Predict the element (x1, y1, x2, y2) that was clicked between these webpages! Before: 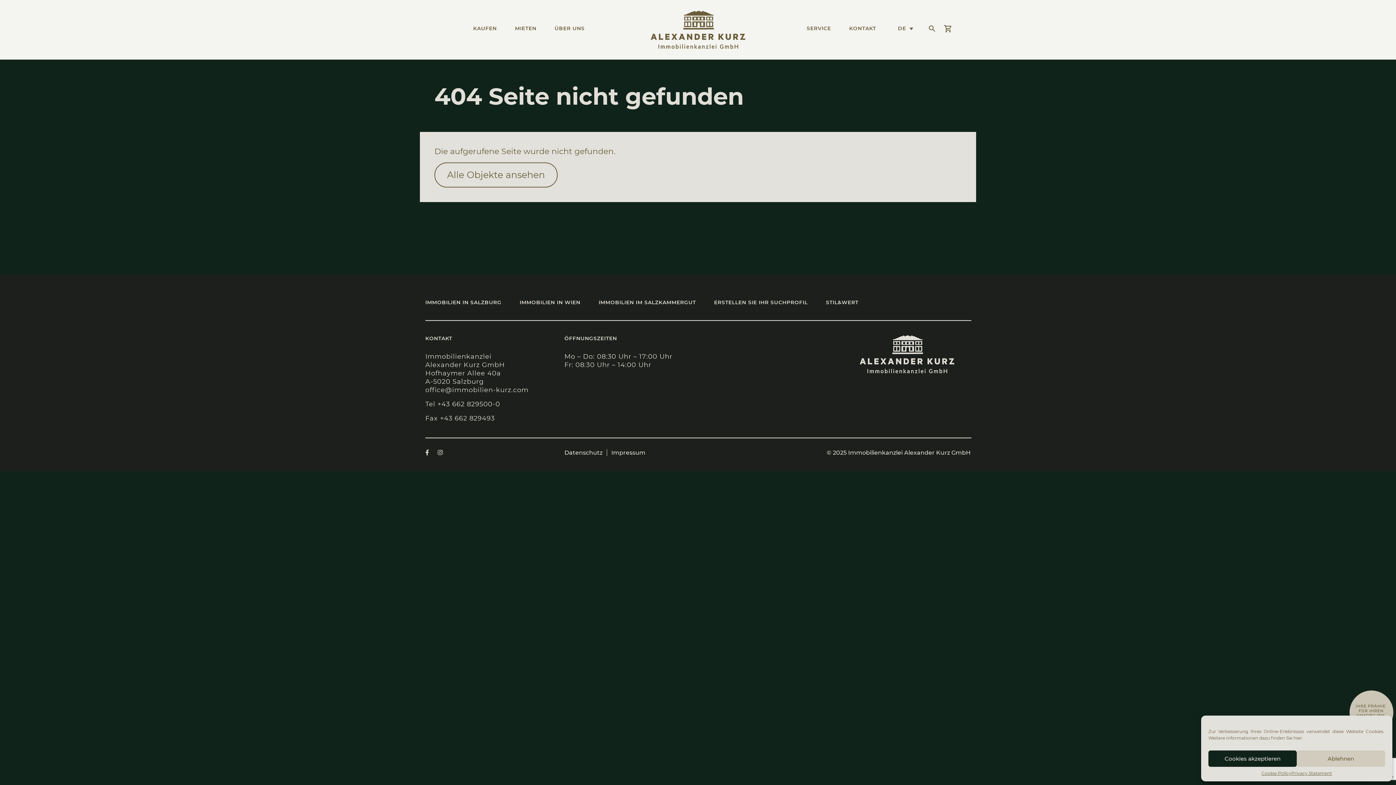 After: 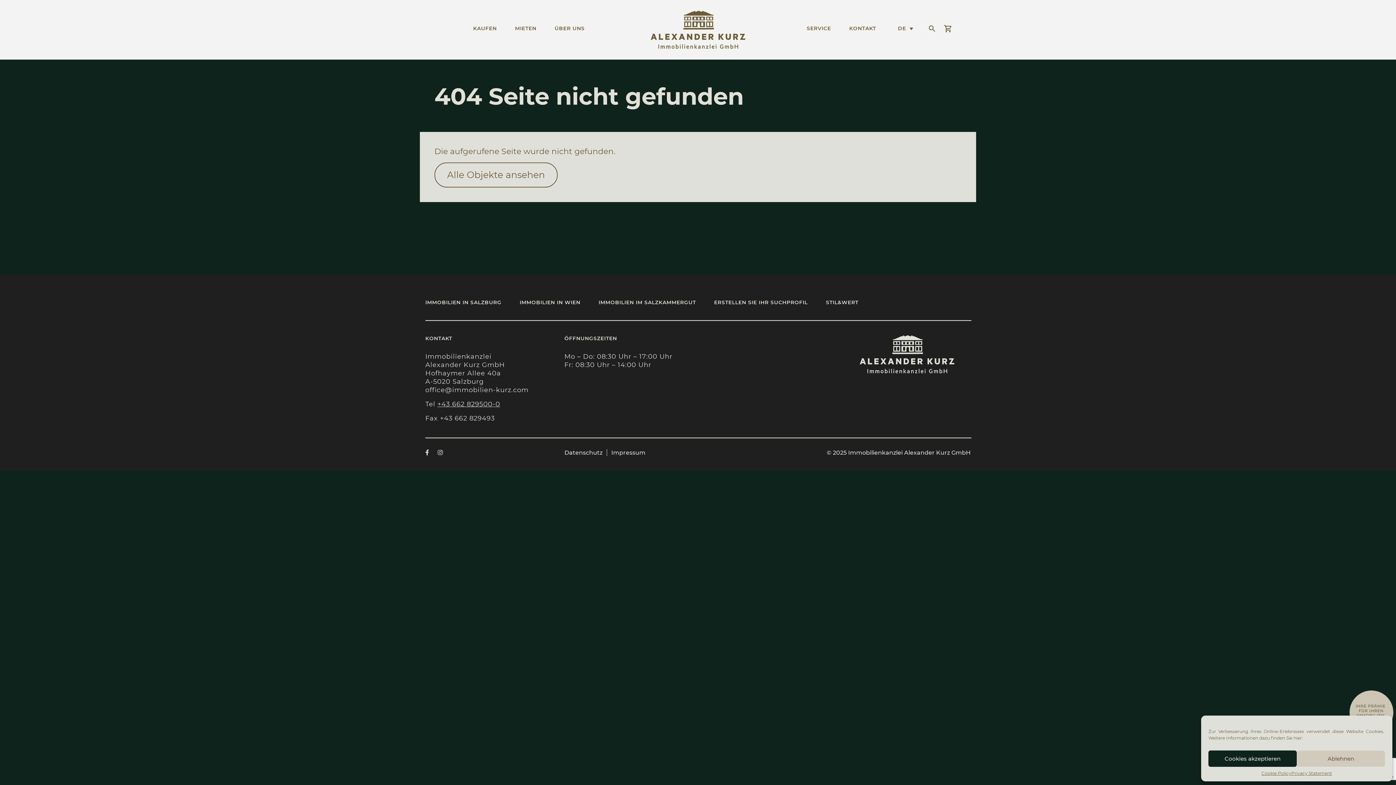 Action: label: +43 662 829500-0 bbox: (437, 400, 500, 408)